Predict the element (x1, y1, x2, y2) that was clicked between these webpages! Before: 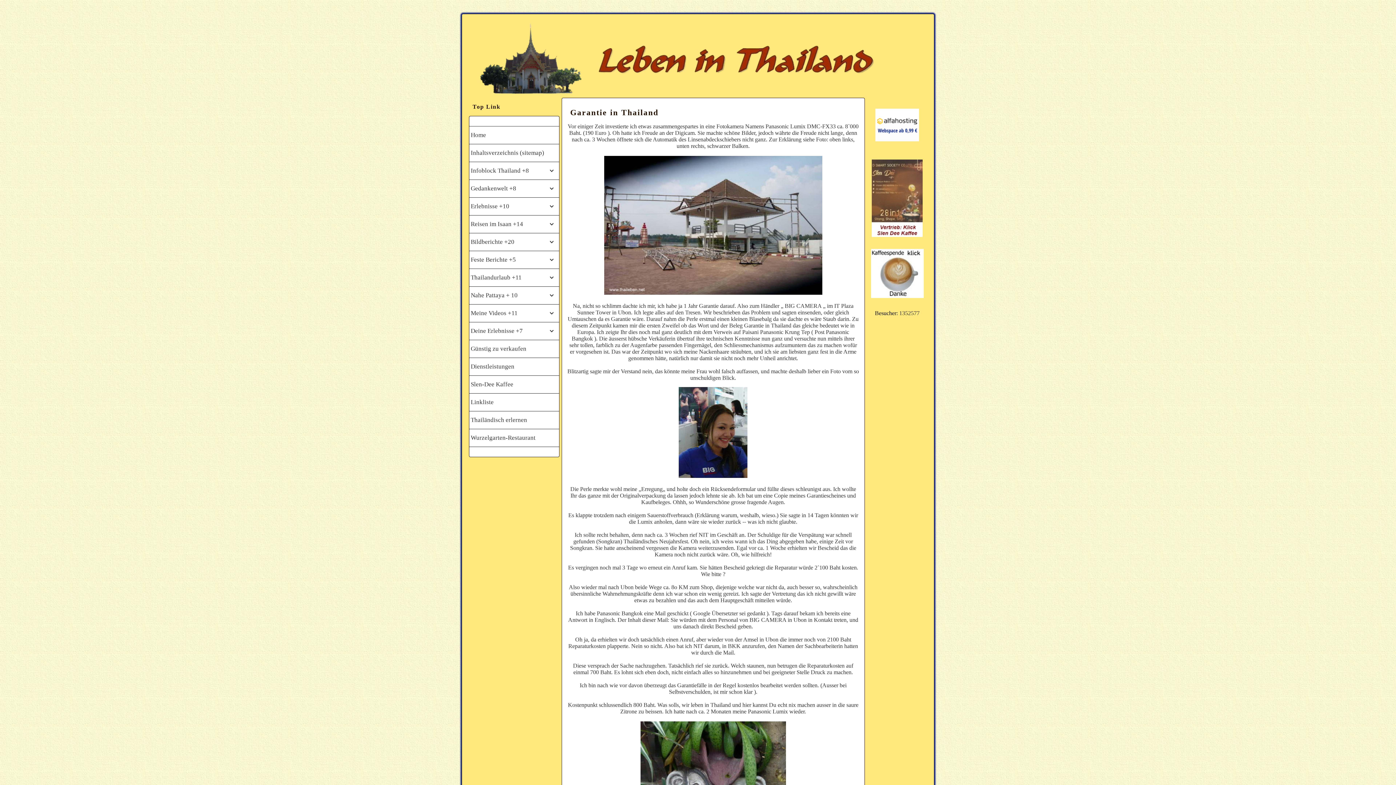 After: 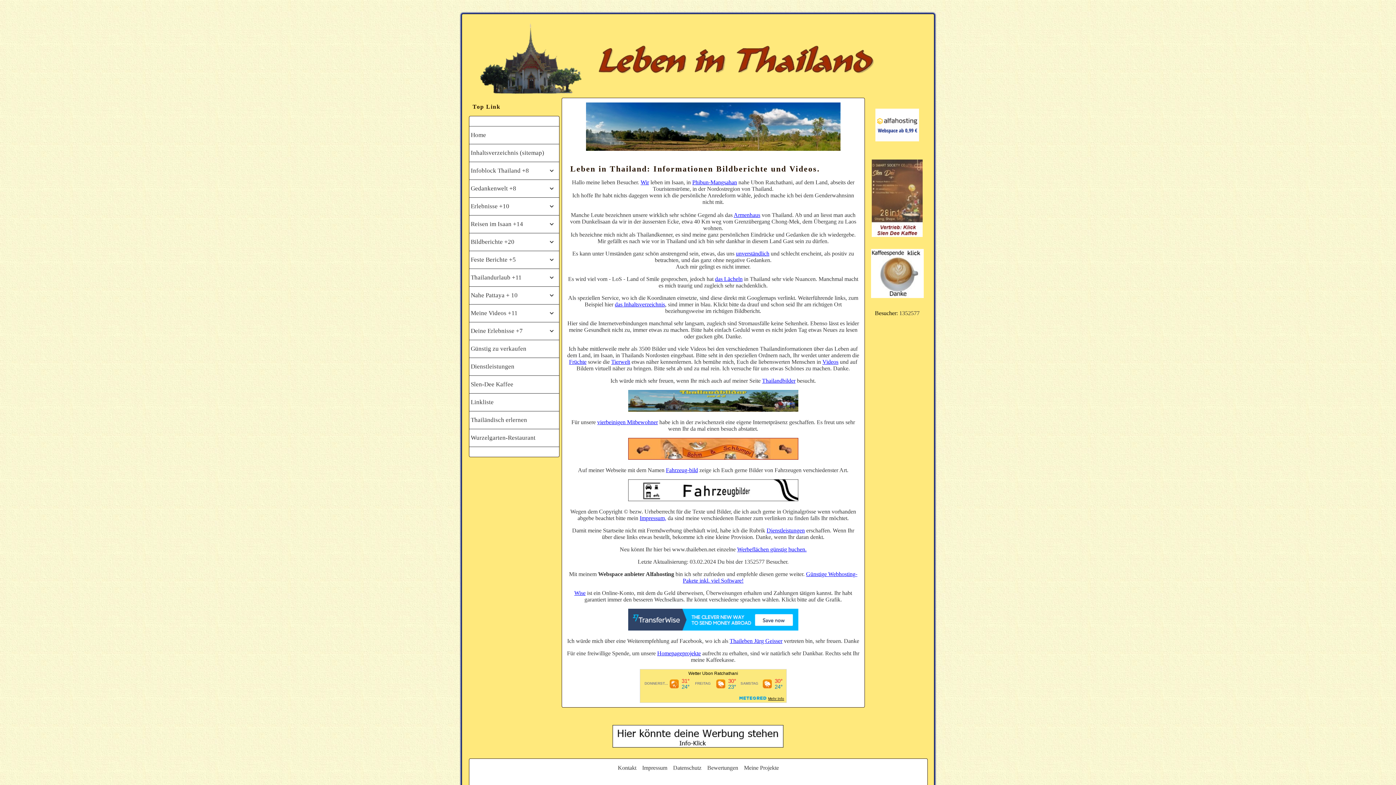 Action: label: Home bbox: (469, 126, 559, 143)